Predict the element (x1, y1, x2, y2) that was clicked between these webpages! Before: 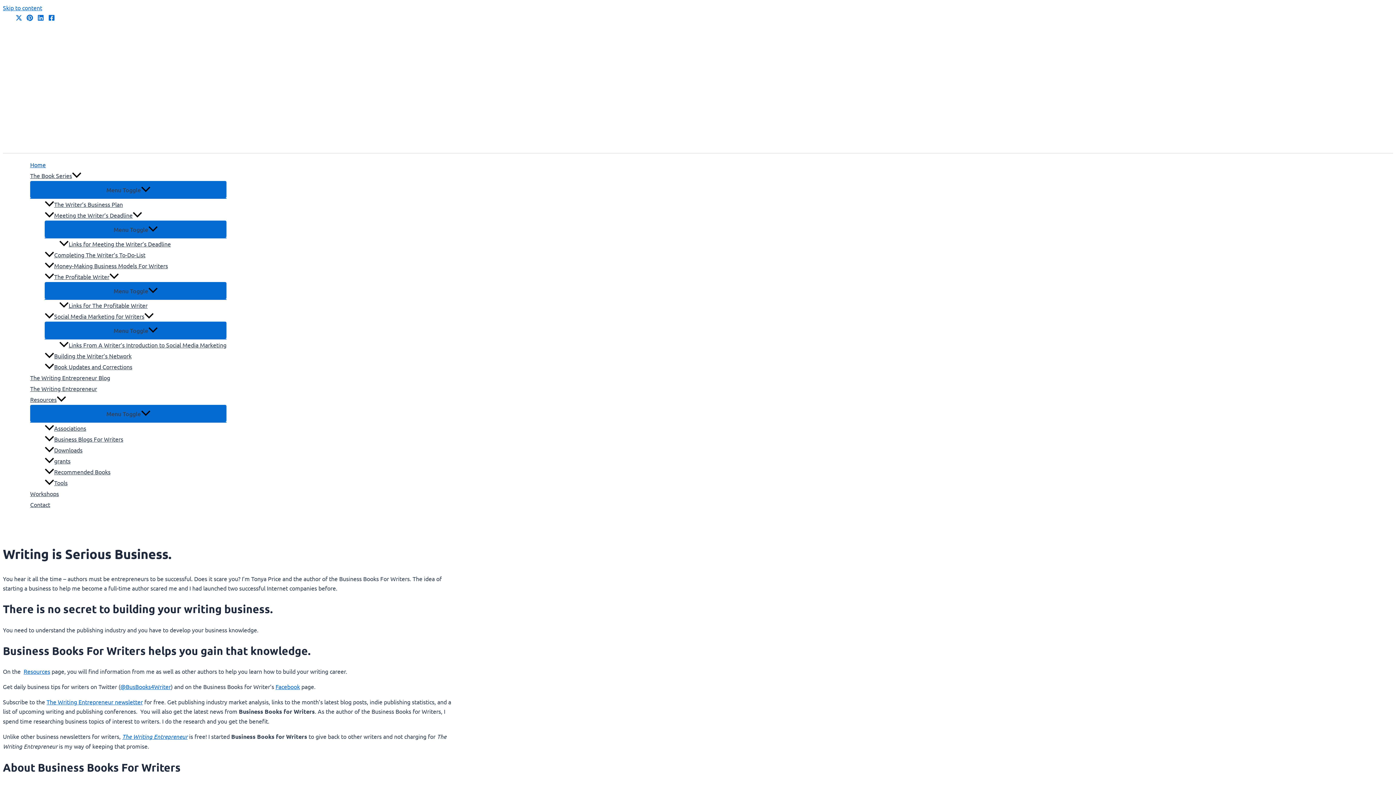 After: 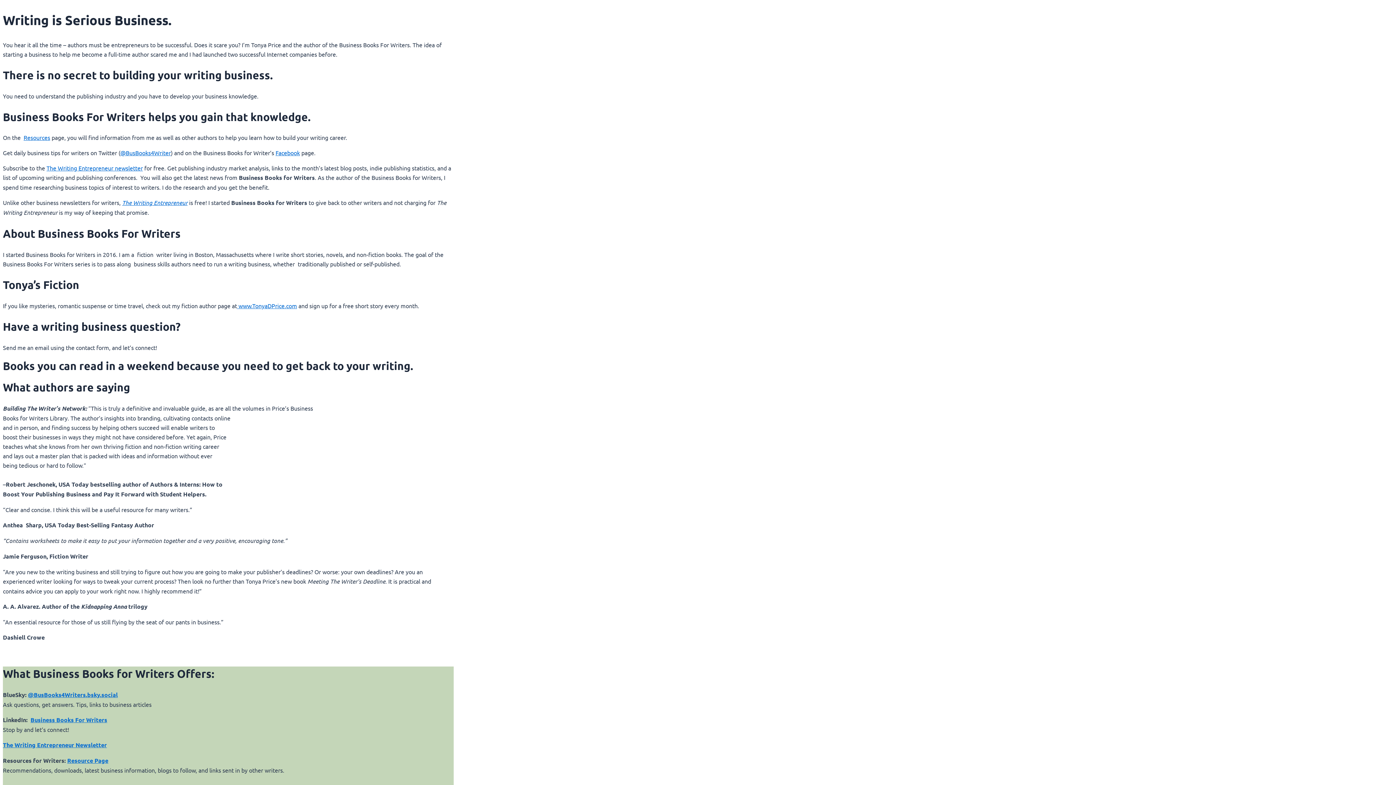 Action: bbox: (2, 4, 42, 11) label: Skip to content